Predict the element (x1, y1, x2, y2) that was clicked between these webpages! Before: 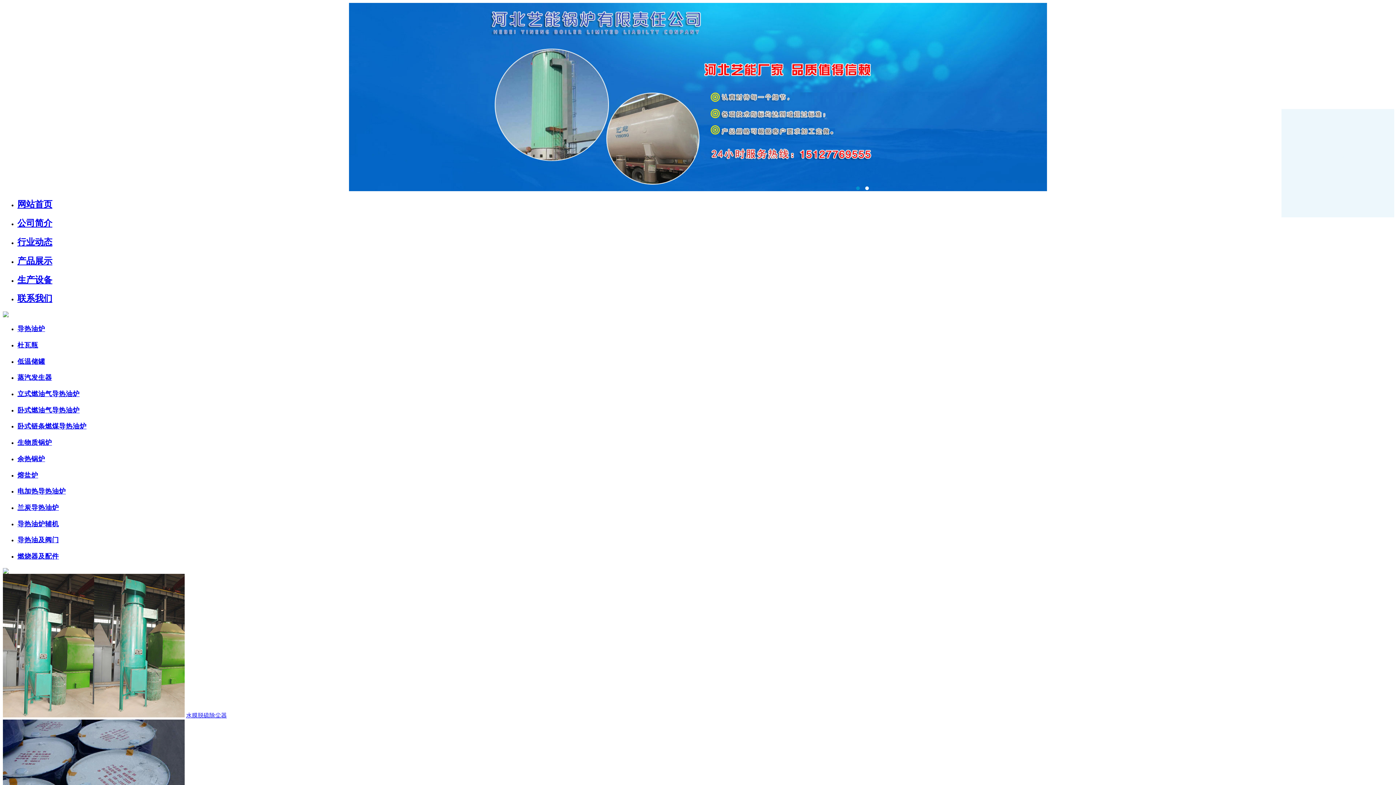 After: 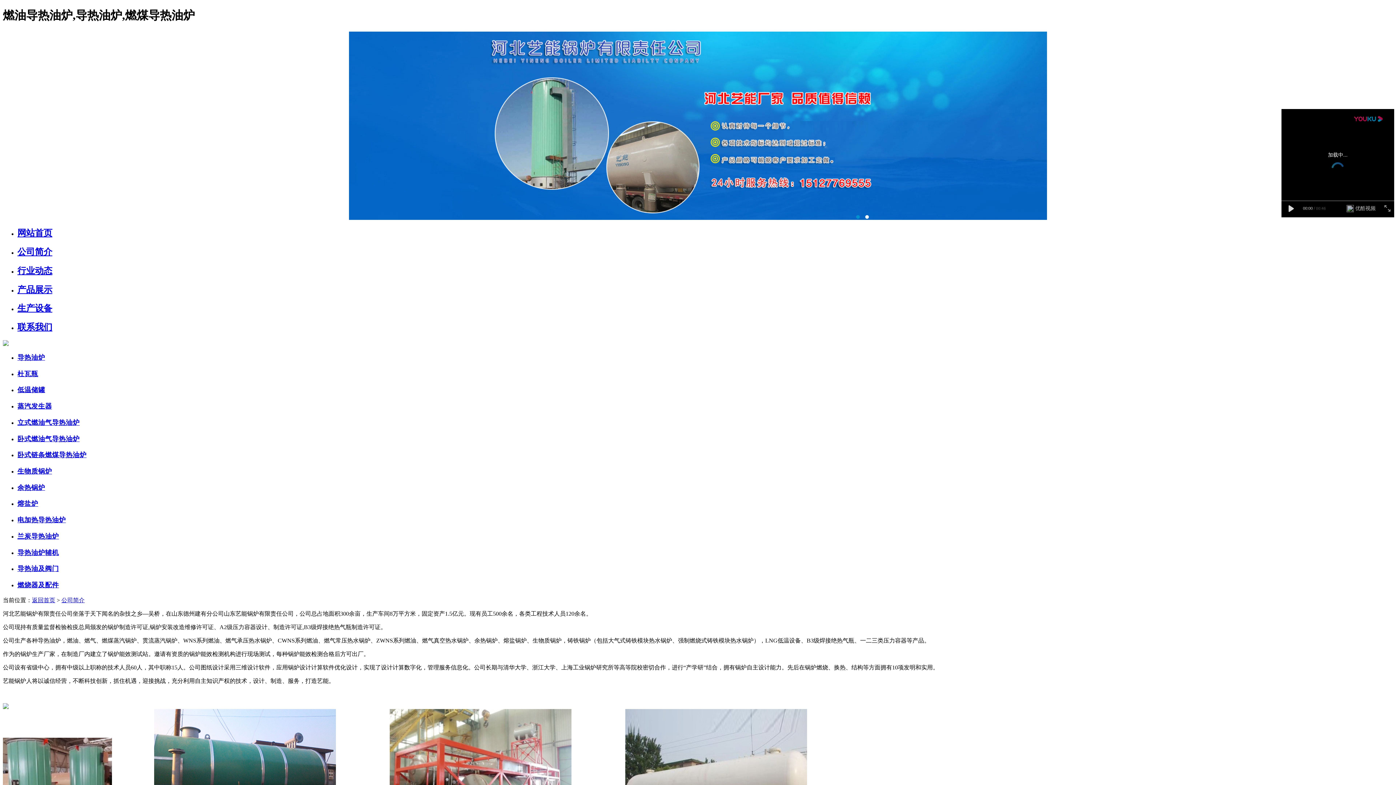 Action: label: 公司简介 bbox: (17, 217, 1393, 229)